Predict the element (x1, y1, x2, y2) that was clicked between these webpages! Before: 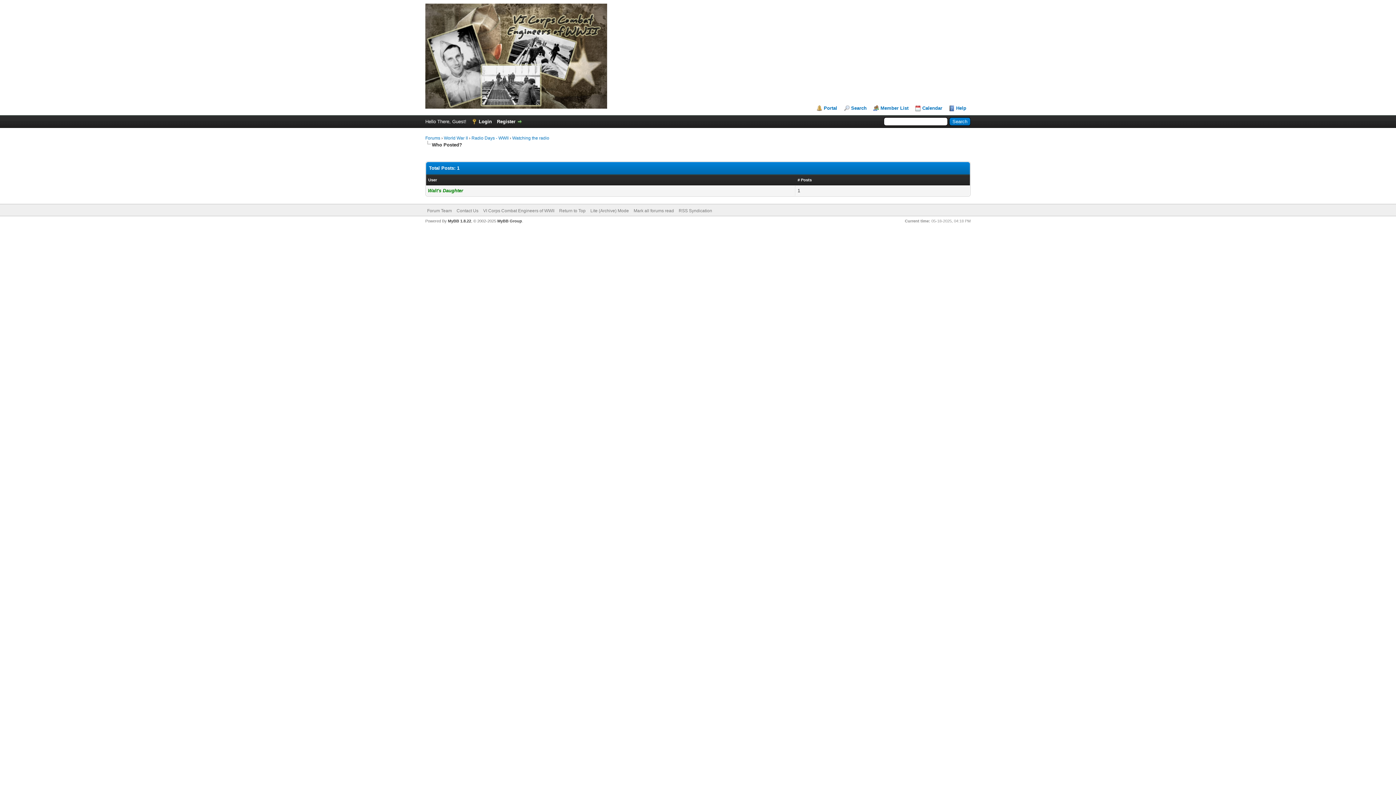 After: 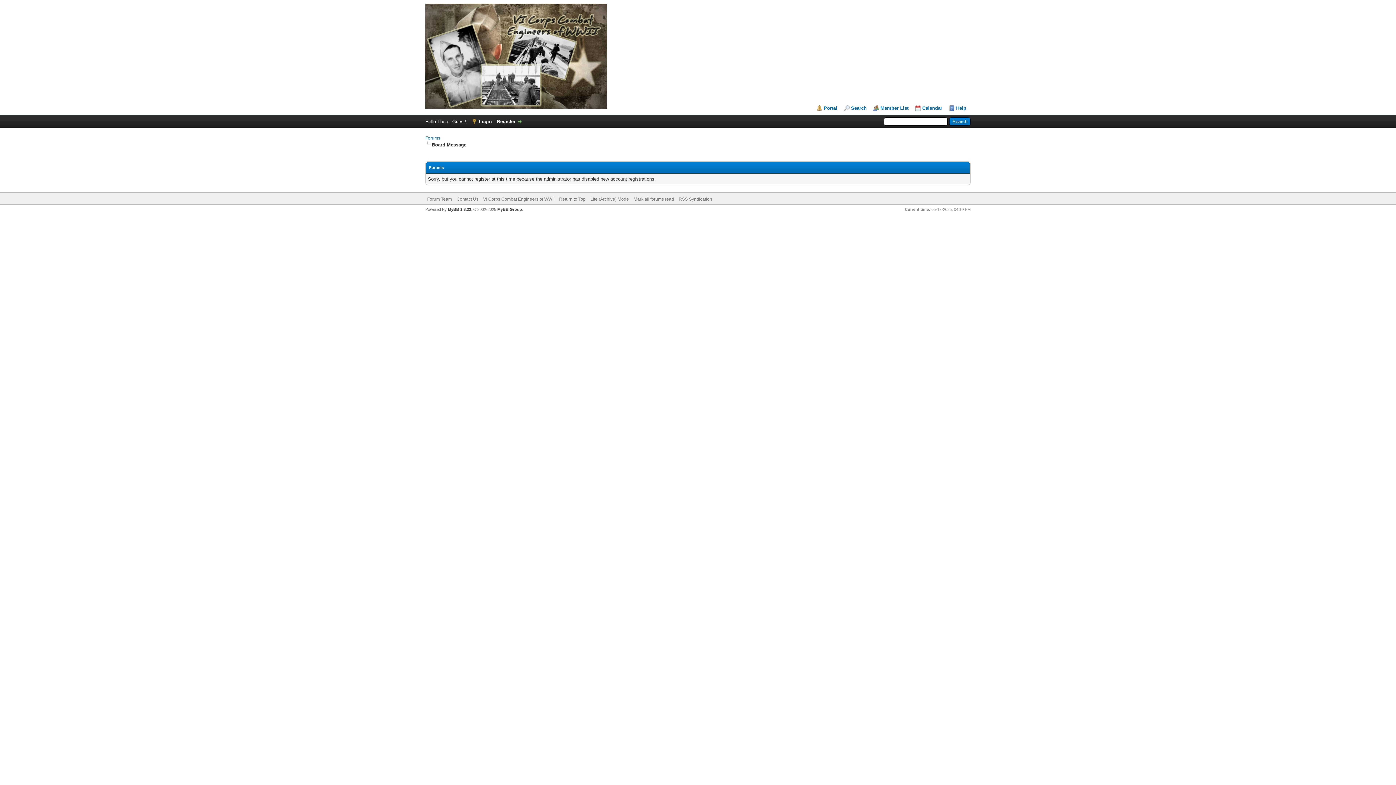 Action: label: Register bbox: (497, 118, 522, 124)